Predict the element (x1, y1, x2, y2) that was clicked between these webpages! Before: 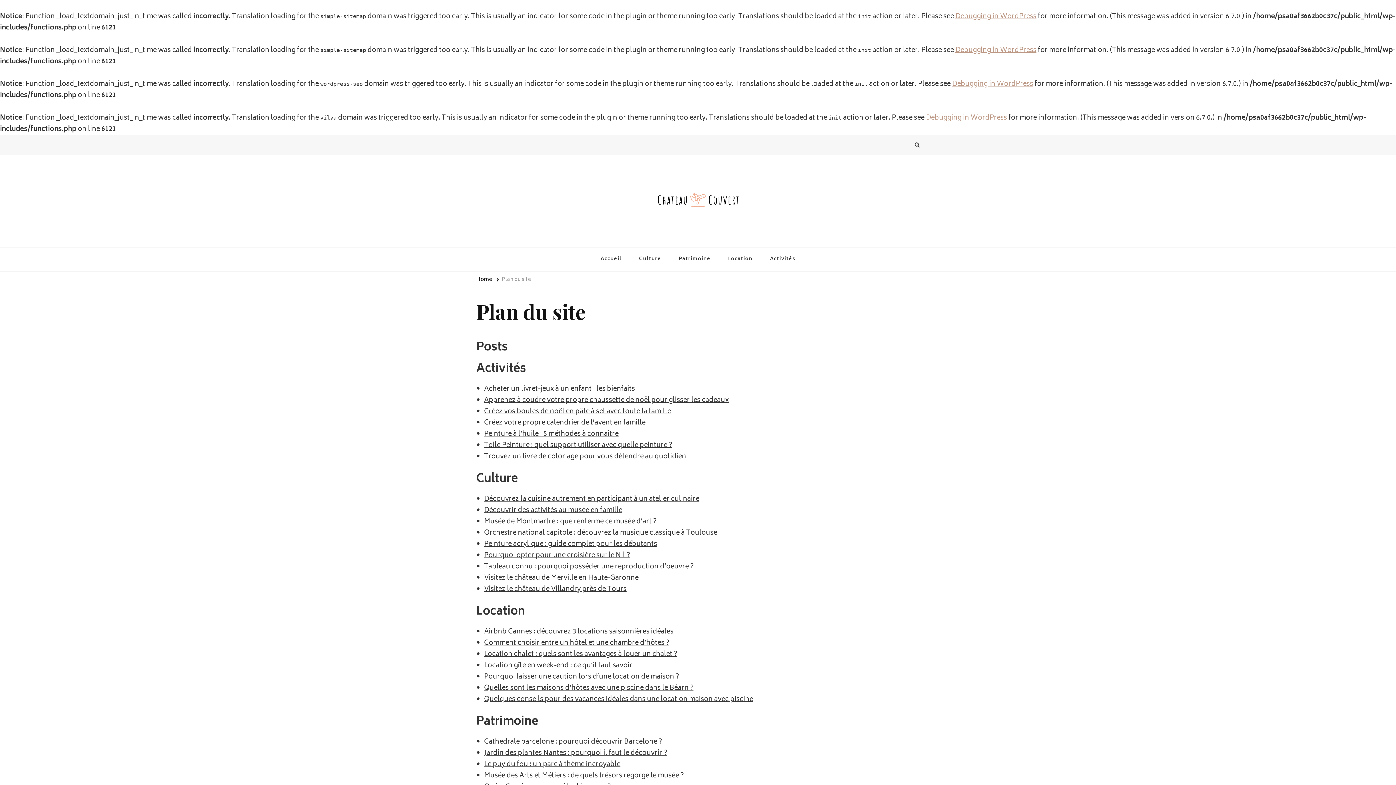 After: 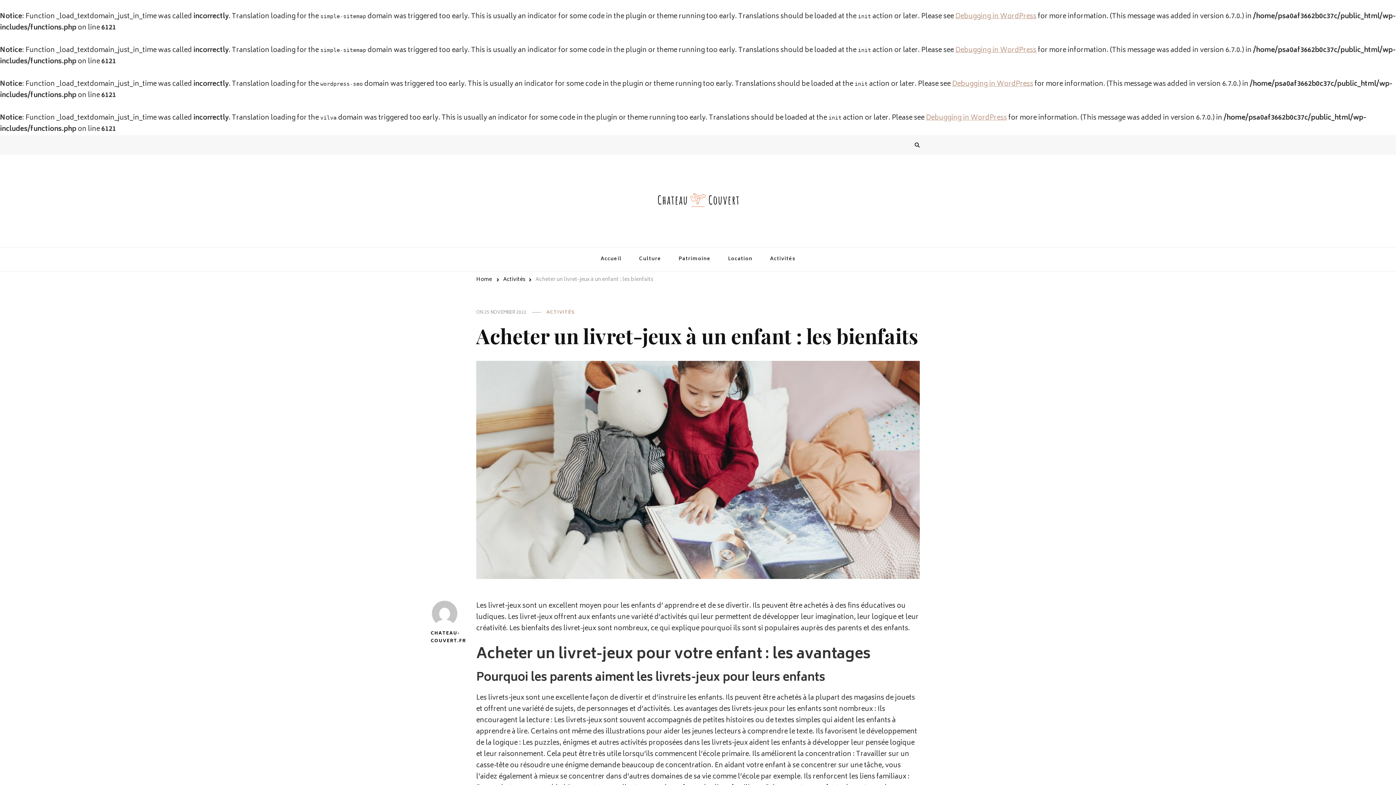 Action: label: Acheter un livret-jeux à un enfant : les bienfaits bbox: (484, 383, 635, 395)